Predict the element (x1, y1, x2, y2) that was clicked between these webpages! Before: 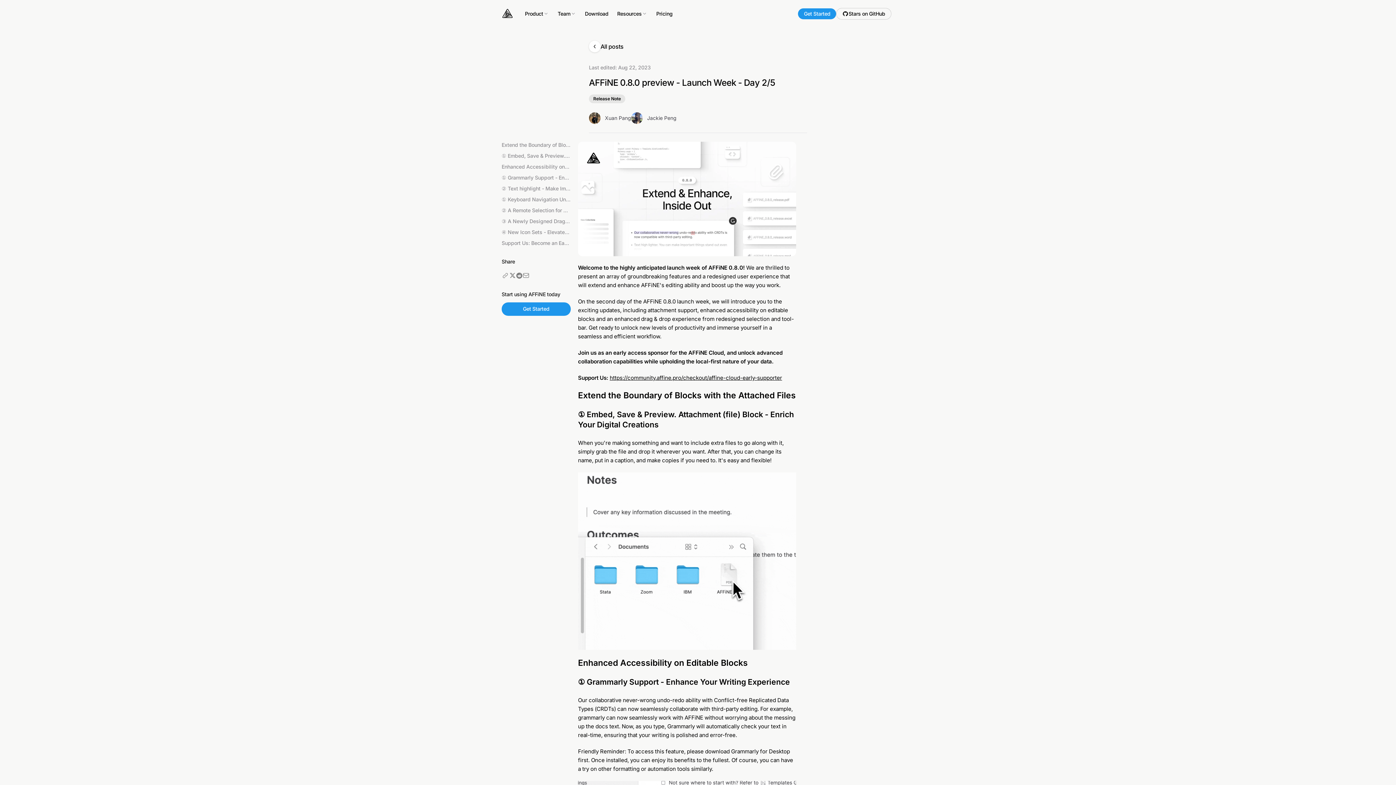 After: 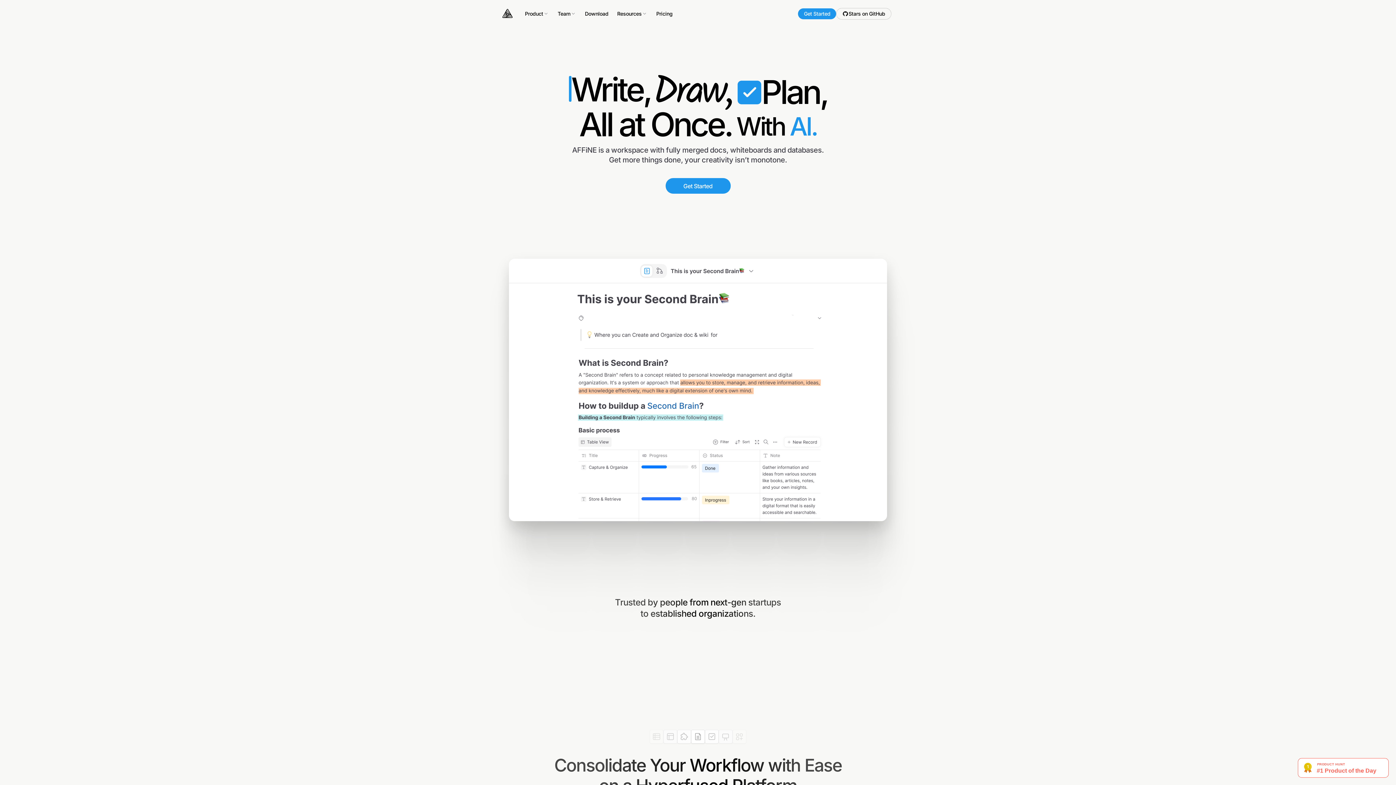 Action: bbox: (501, 8, 513, 19) label: logo